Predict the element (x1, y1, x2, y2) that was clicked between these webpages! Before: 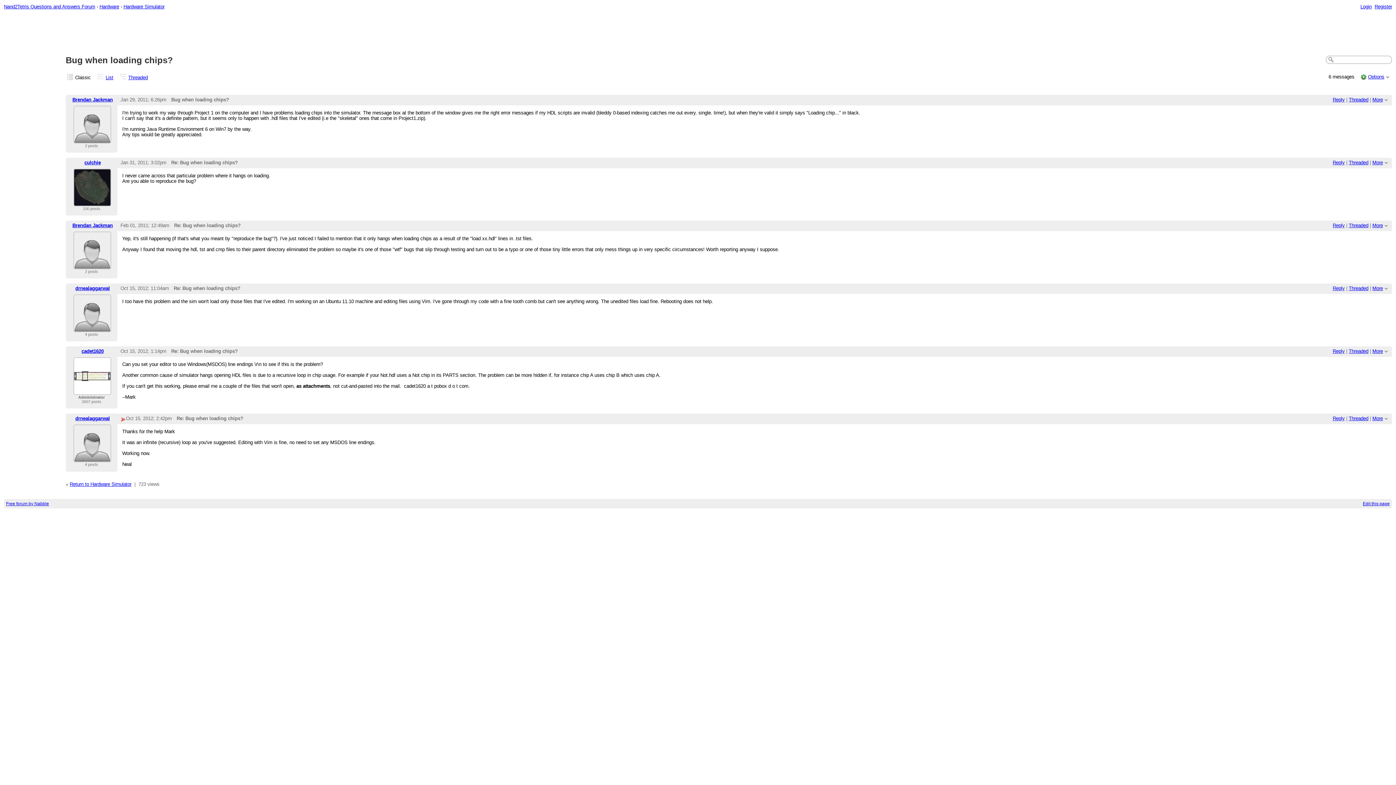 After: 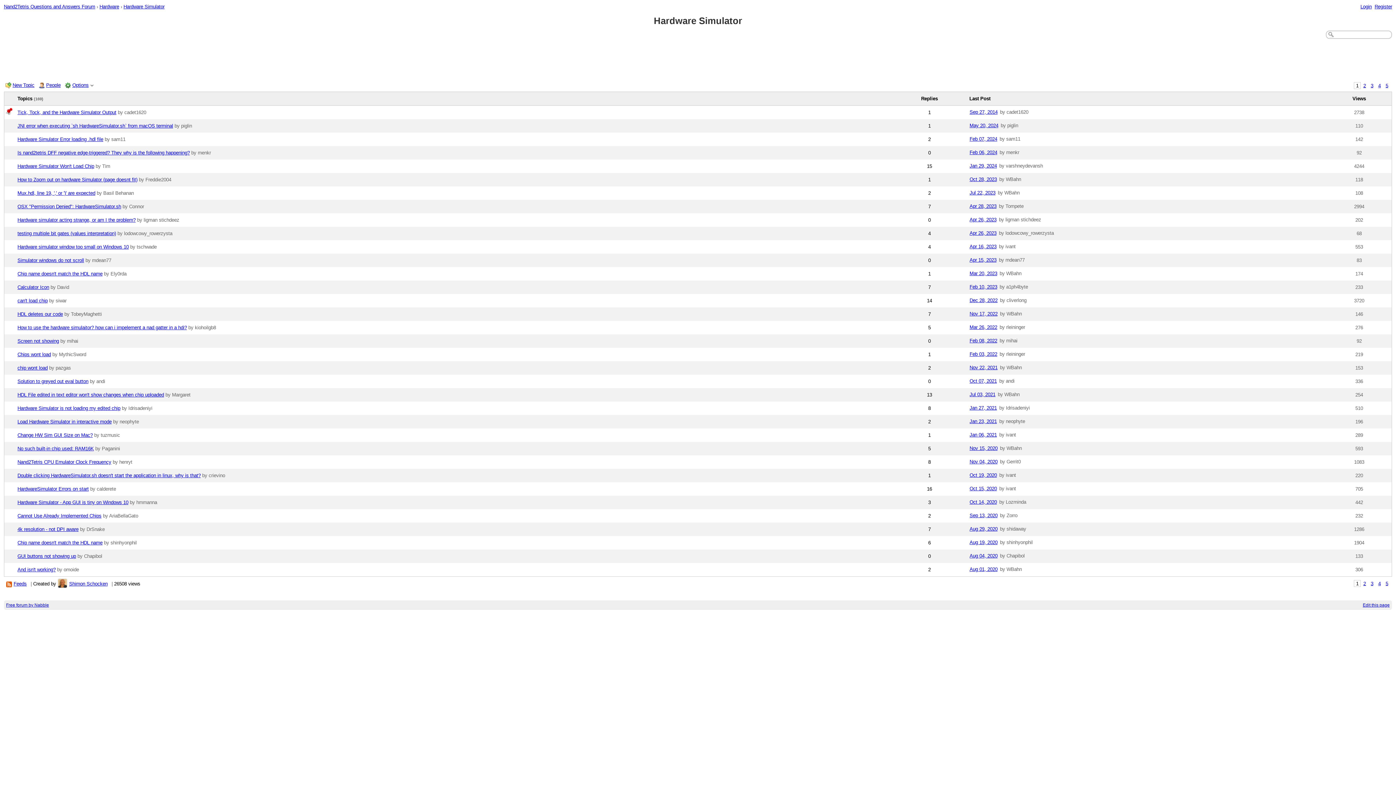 Action: label: Return to Hardware Simulator bbox: (69, 481, 131, 487)